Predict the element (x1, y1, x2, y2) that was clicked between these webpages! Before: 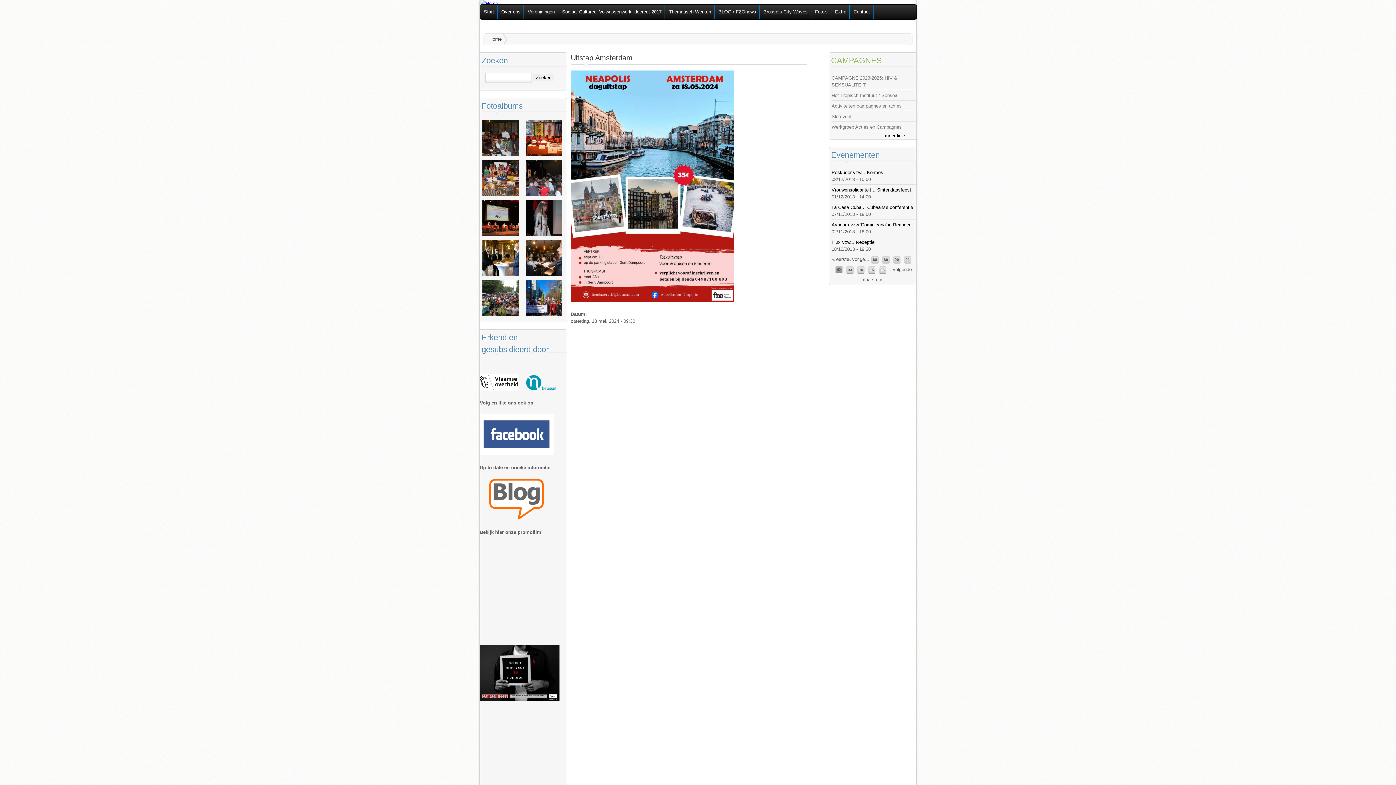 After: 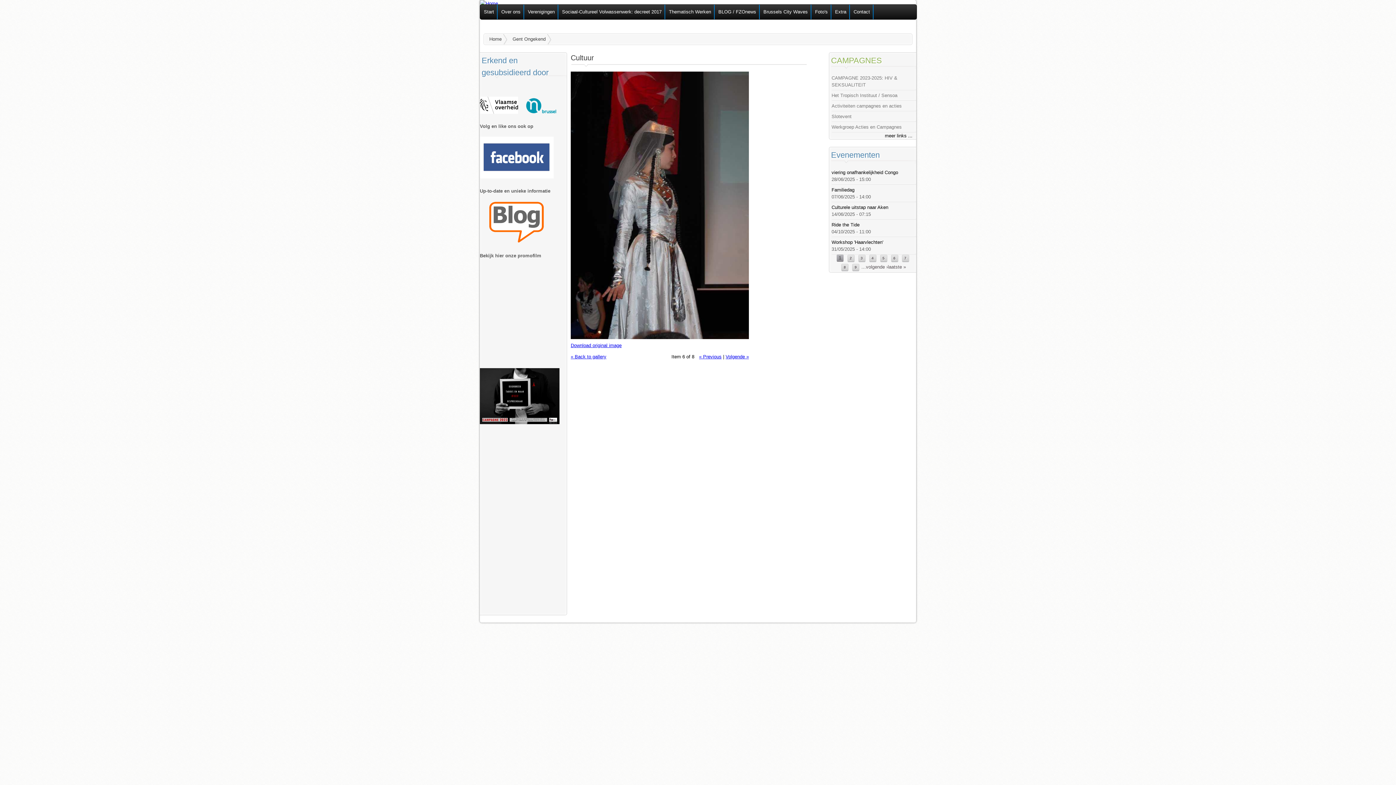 Action: bbox: (525, 199, 564, 236)